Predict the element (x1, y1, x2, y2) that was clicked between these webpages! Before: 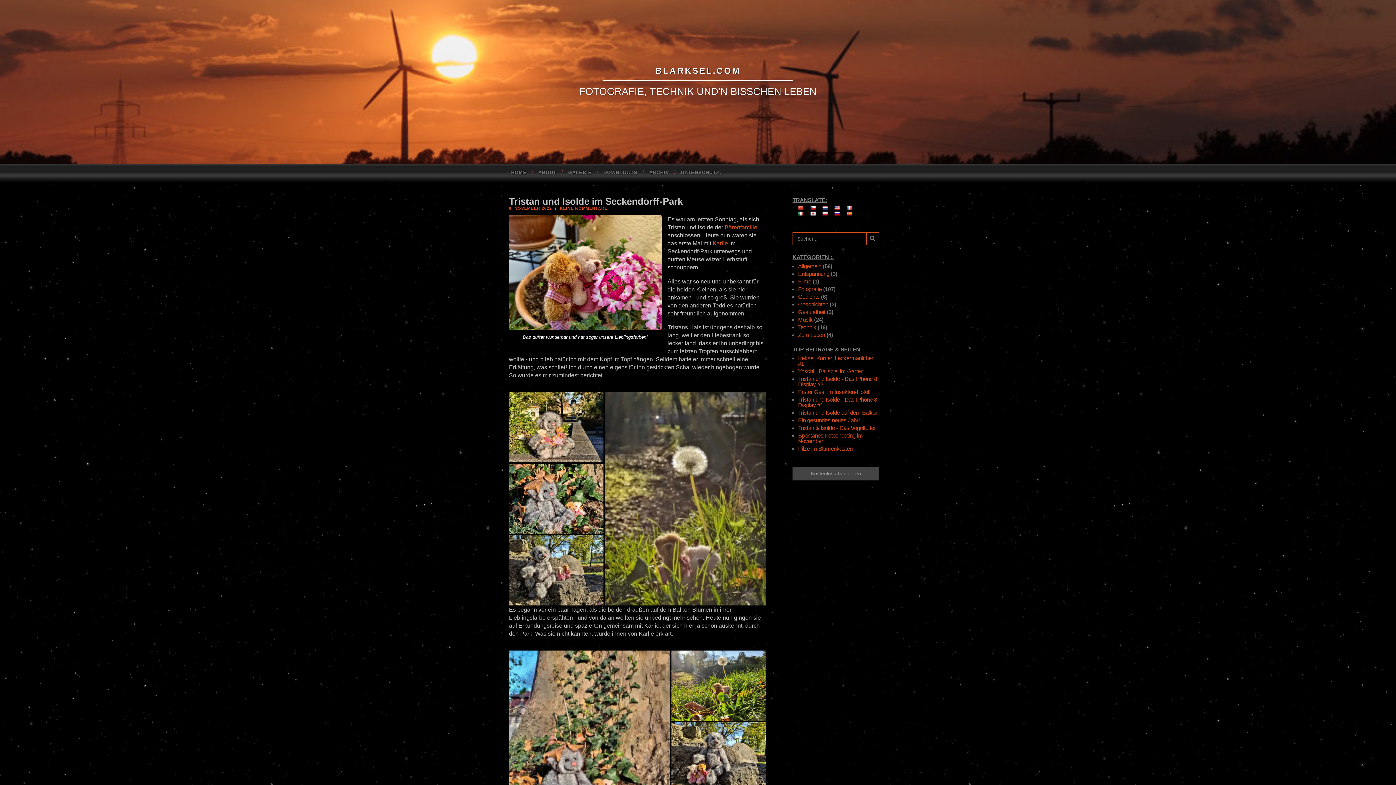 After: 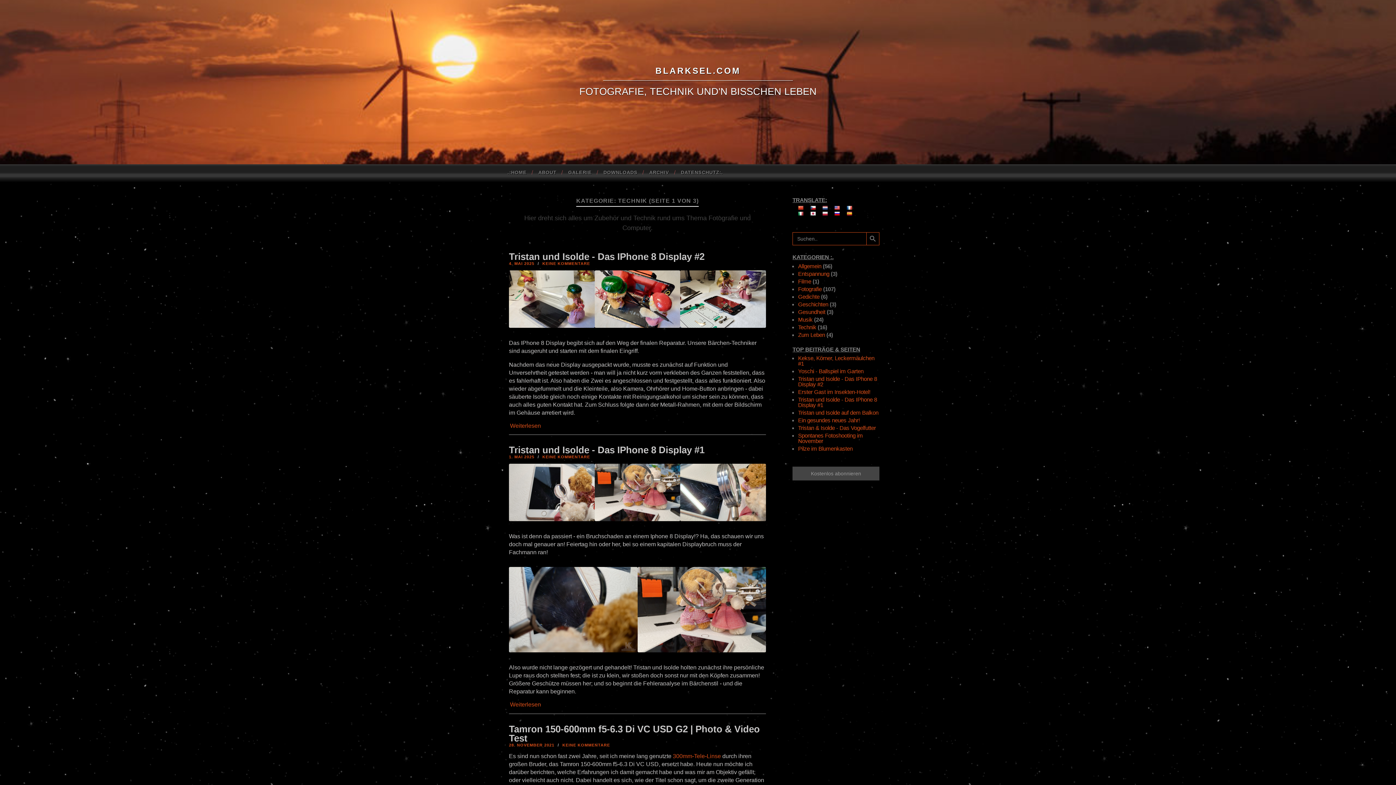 Action: label: Technik bbox: (798, 324, 816, 330)